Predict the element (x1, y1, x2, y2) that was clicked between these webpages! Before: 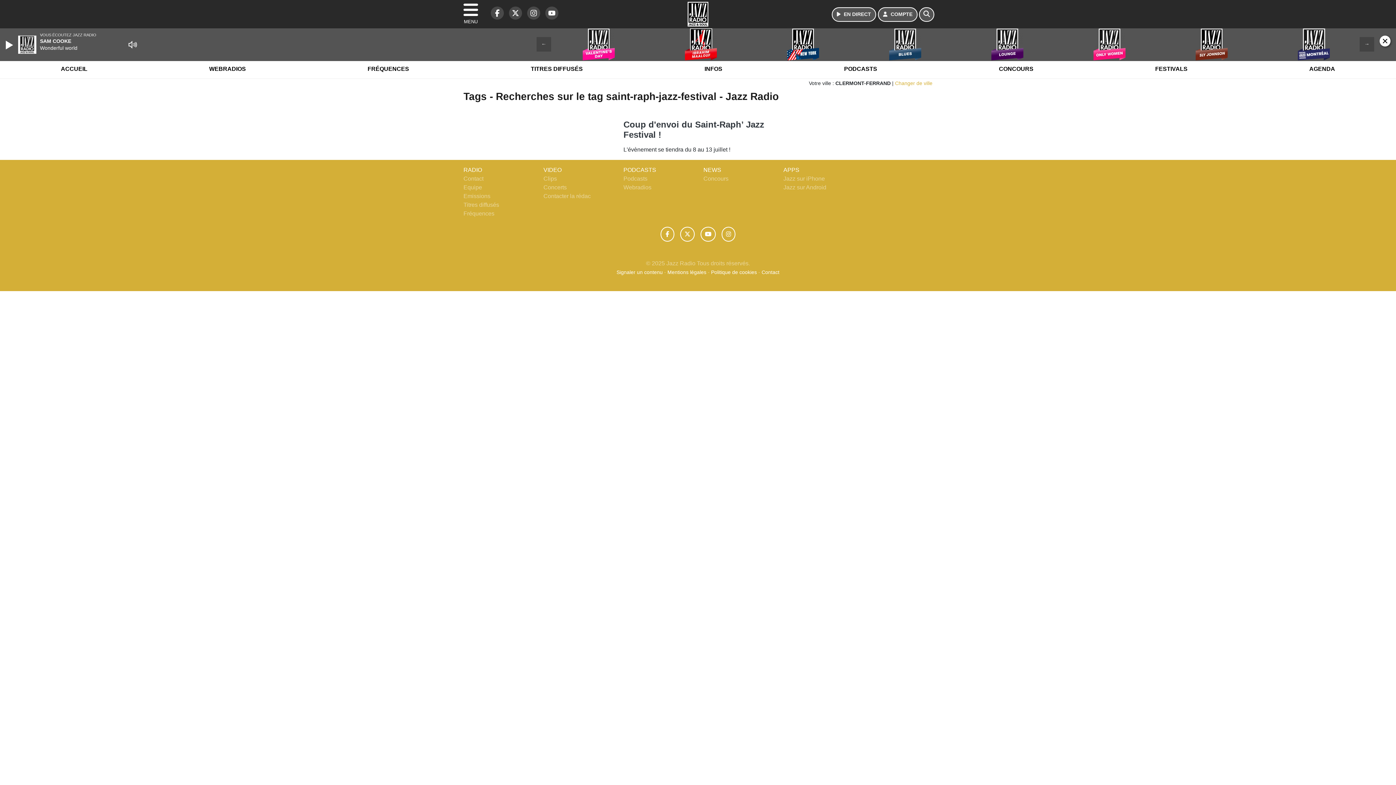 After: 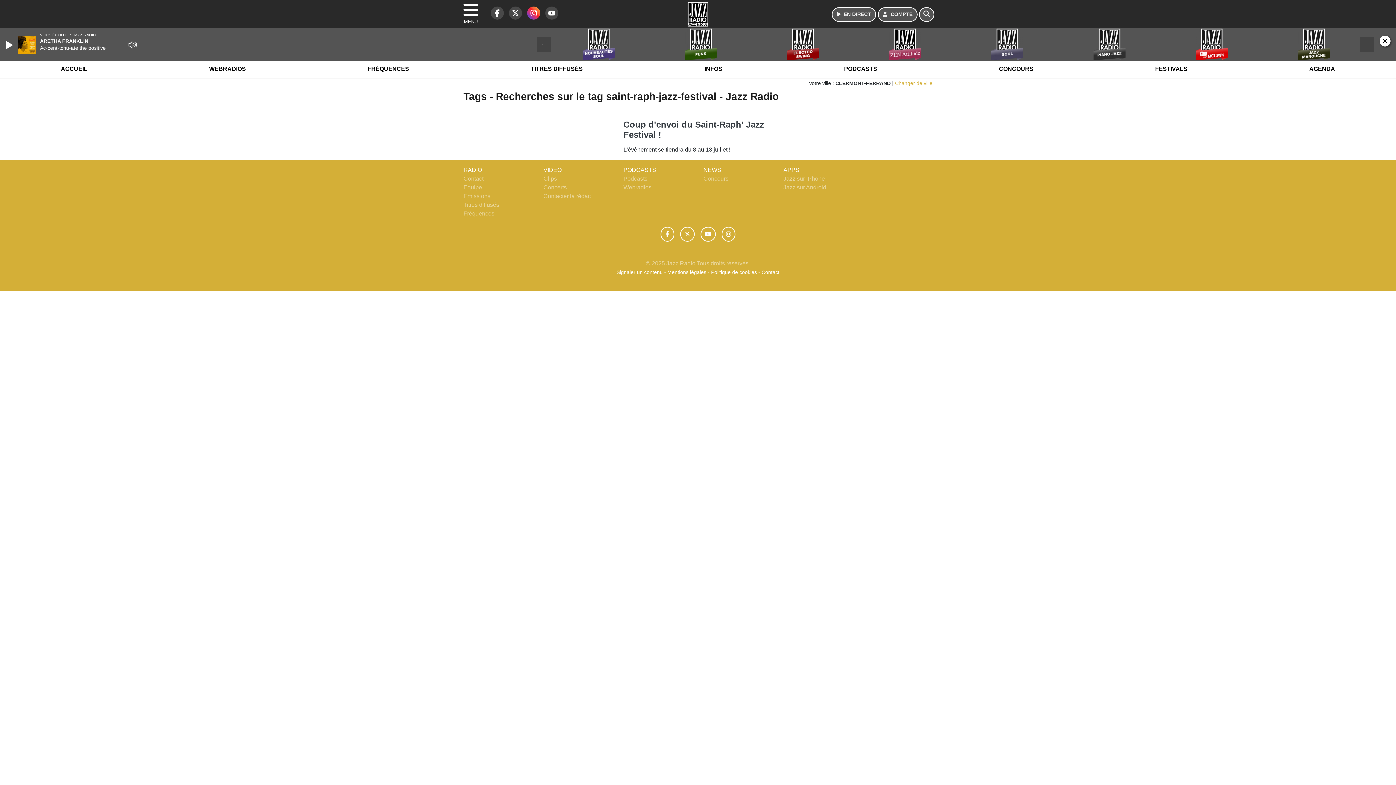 Action: bbox: (523, 13, 540, 19) label: Jazz Radio sur Instagram